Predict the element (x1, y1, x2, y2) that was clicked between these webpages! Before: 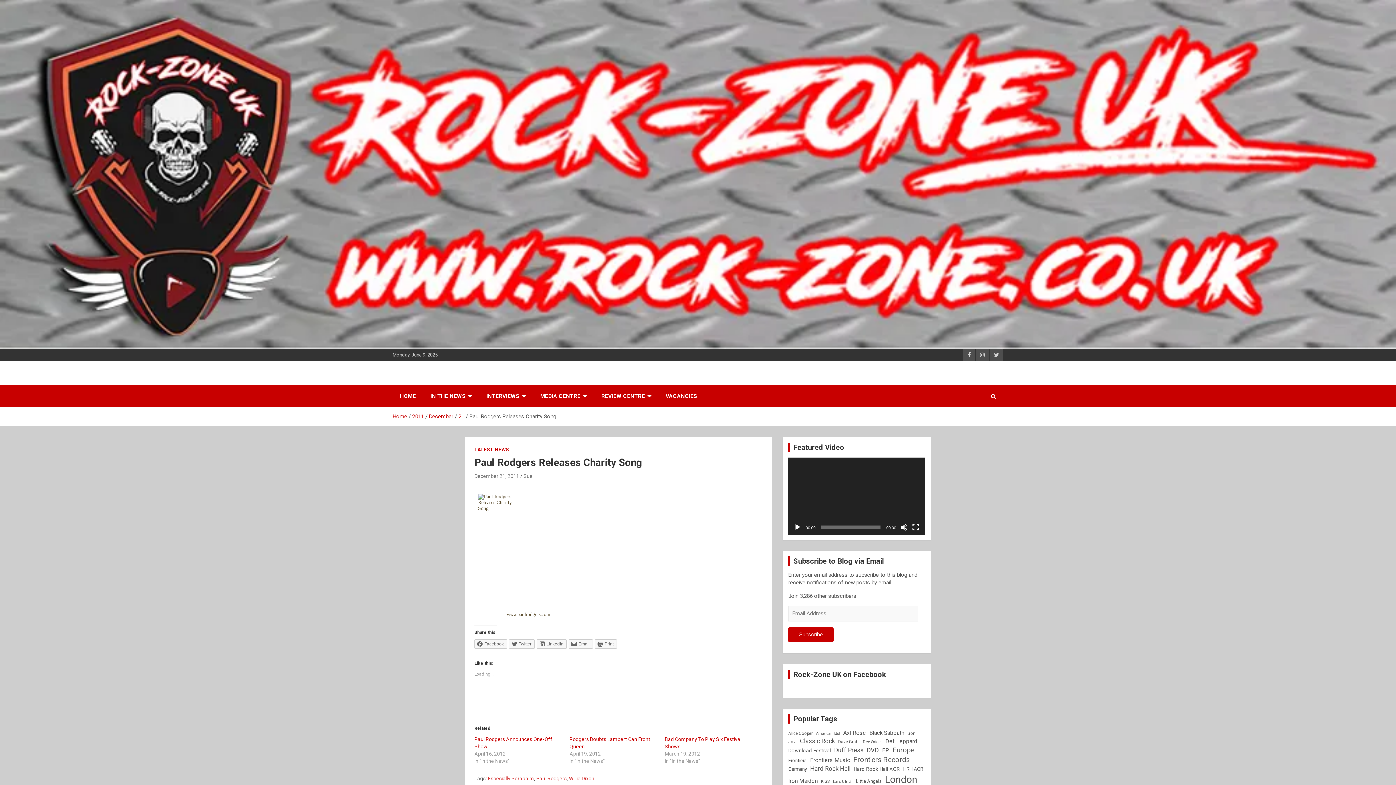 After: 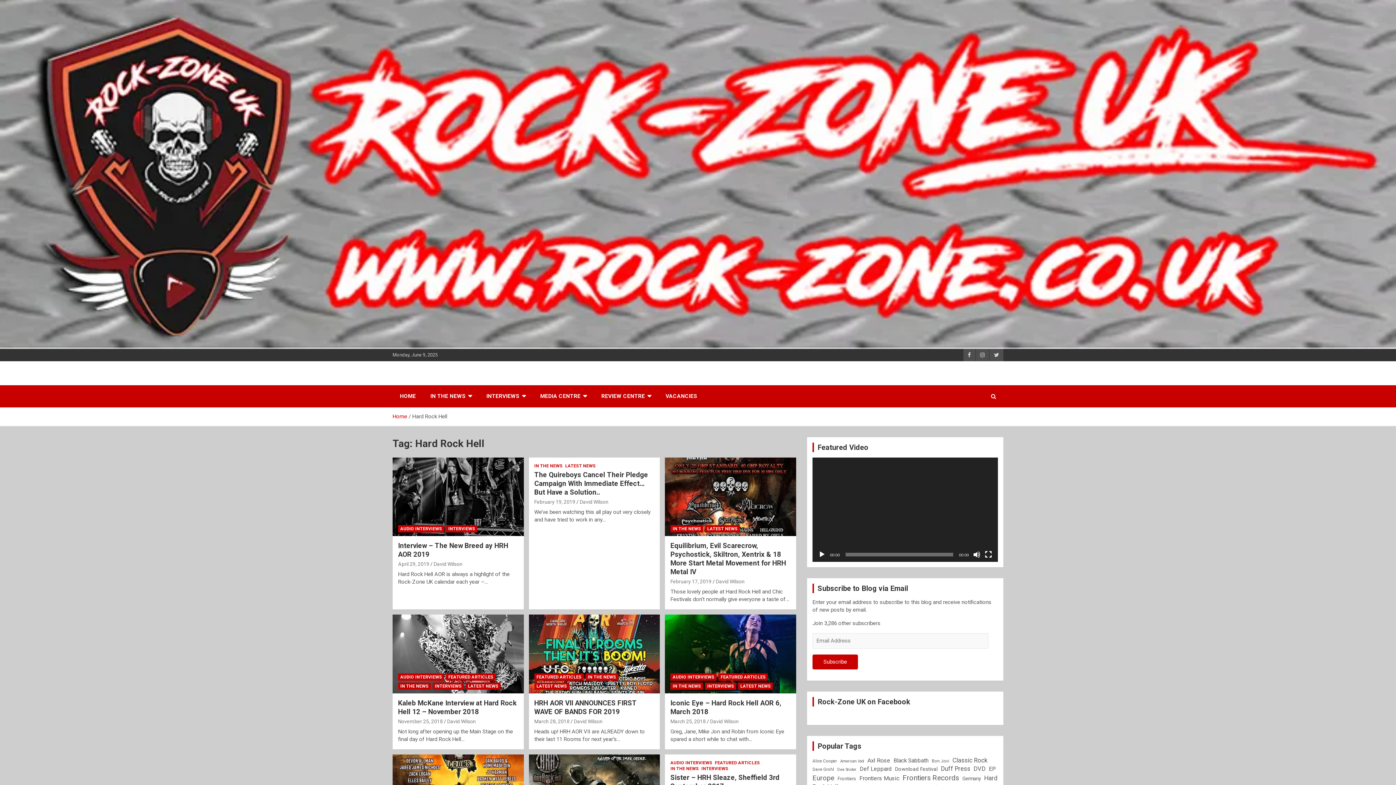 Action: bbox: (810, 761, 850, 776) label: Hard Rock Hell (16 items)